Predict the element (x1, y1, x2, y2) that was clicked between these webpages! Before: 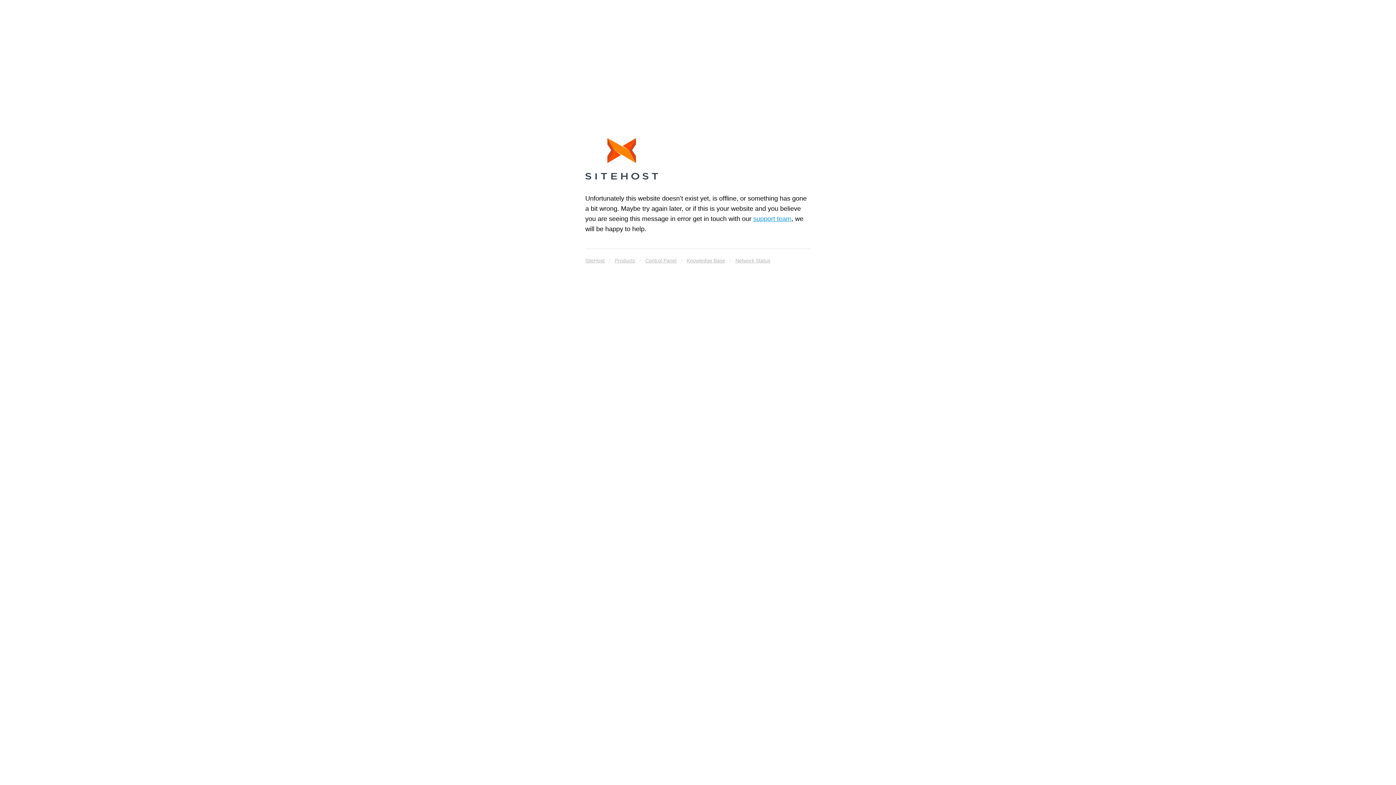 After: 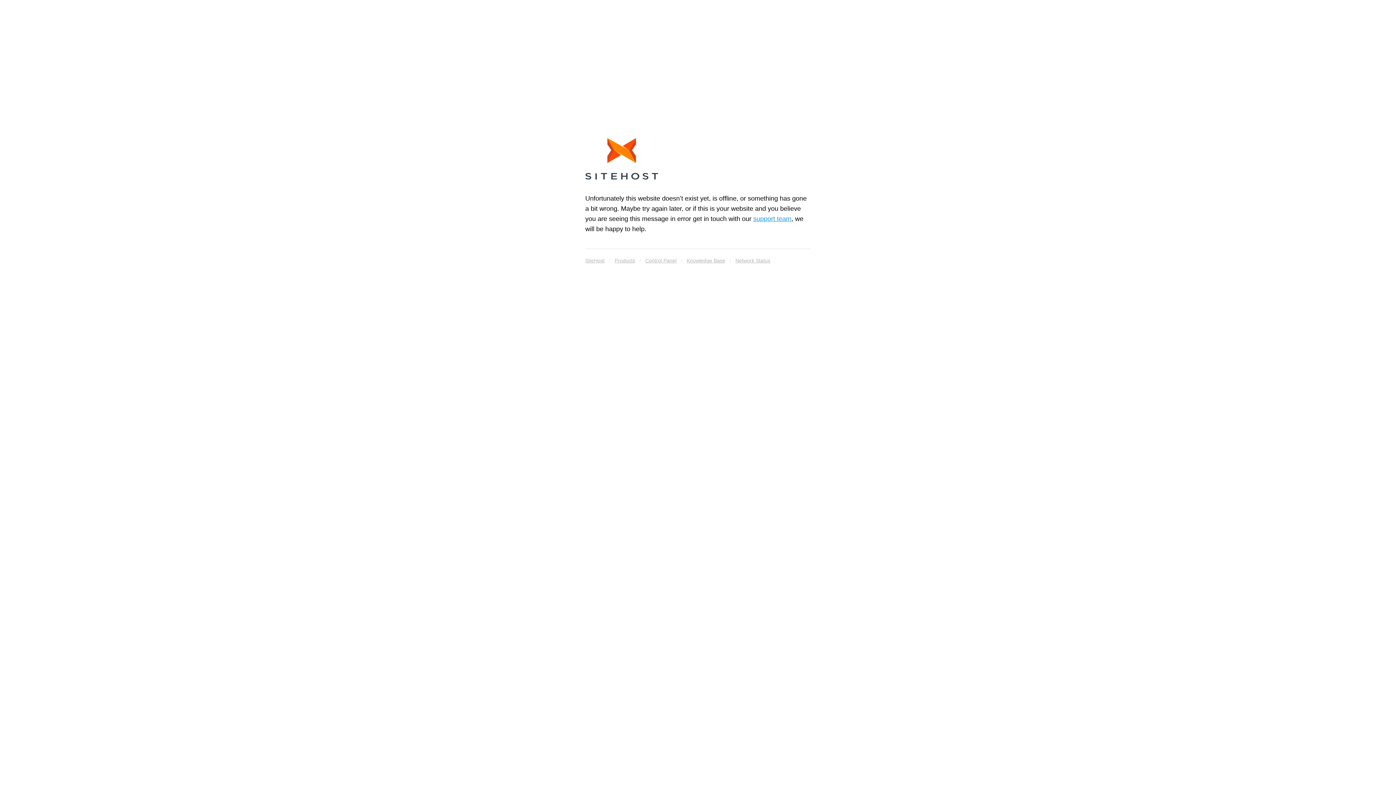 Action: label: Knowledge Base bbox: (686, 255, 725, 265)